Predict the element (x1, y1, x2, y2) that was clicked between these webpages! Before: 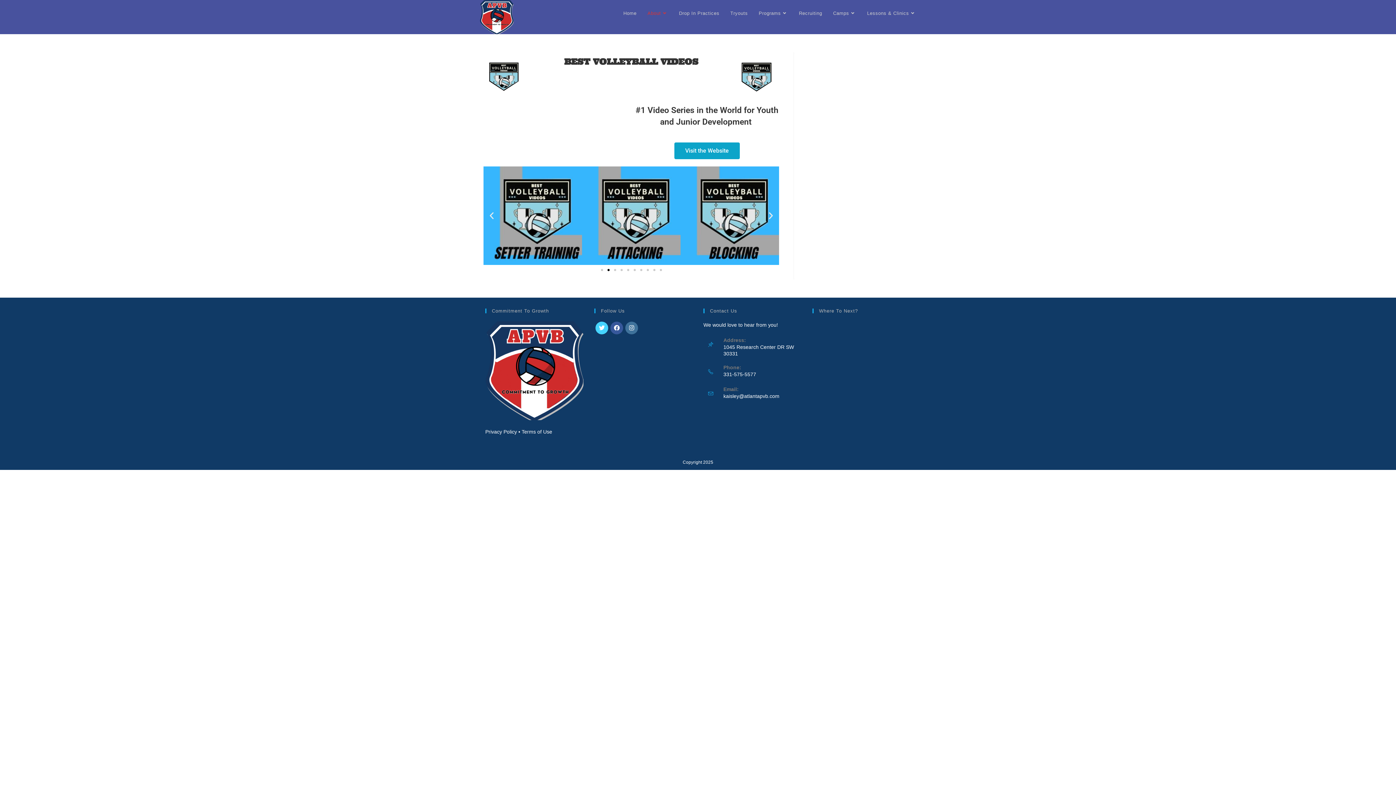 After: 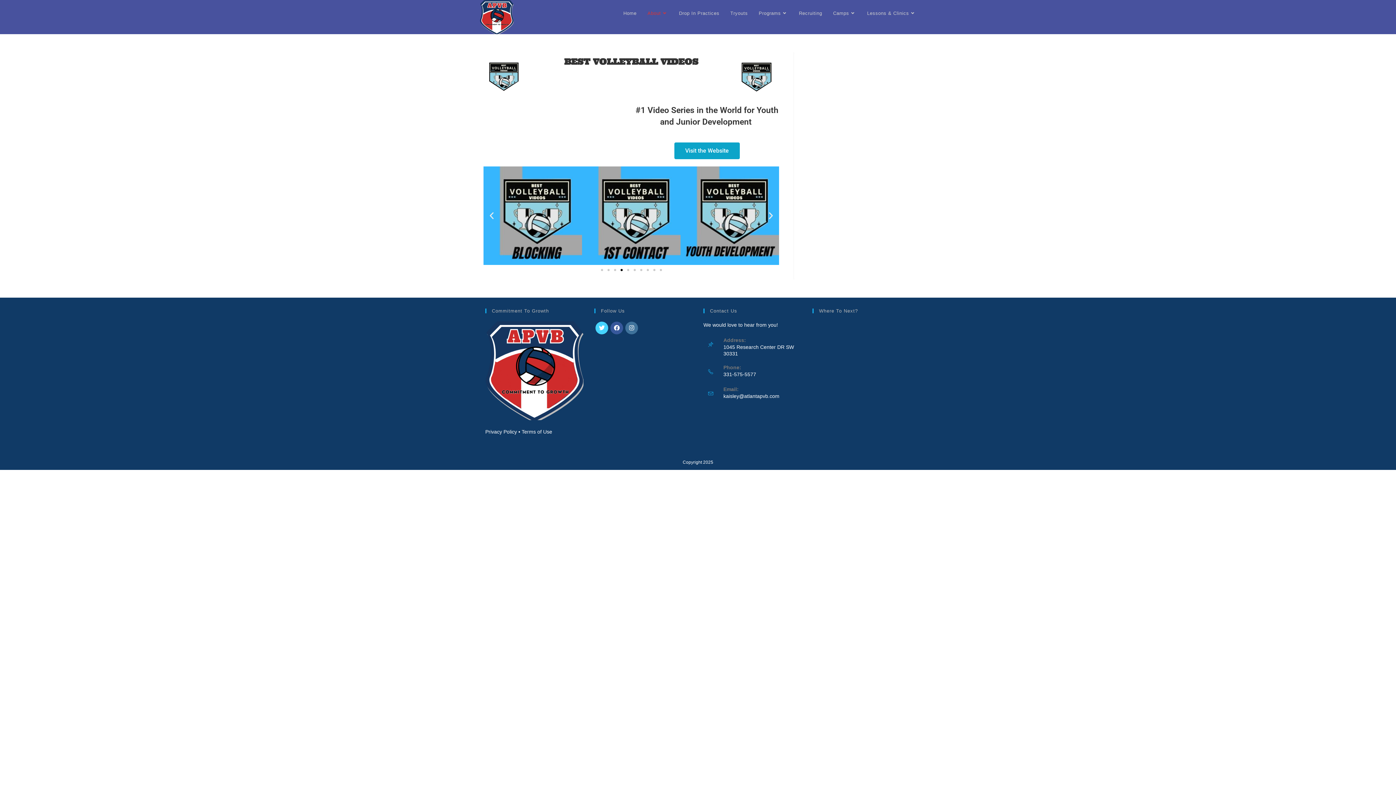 Action: label: Go to slide 4 bbox: (620, 269, 622, 271)